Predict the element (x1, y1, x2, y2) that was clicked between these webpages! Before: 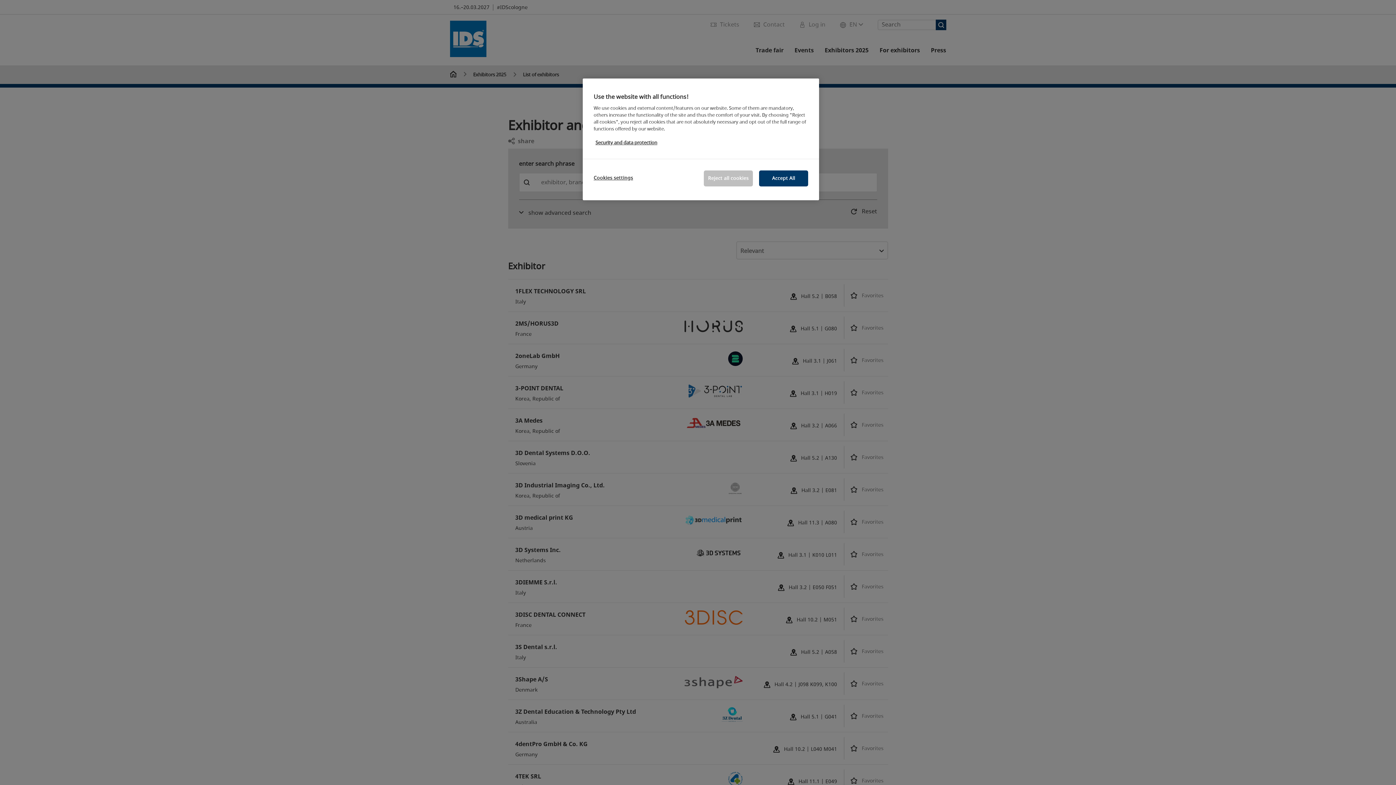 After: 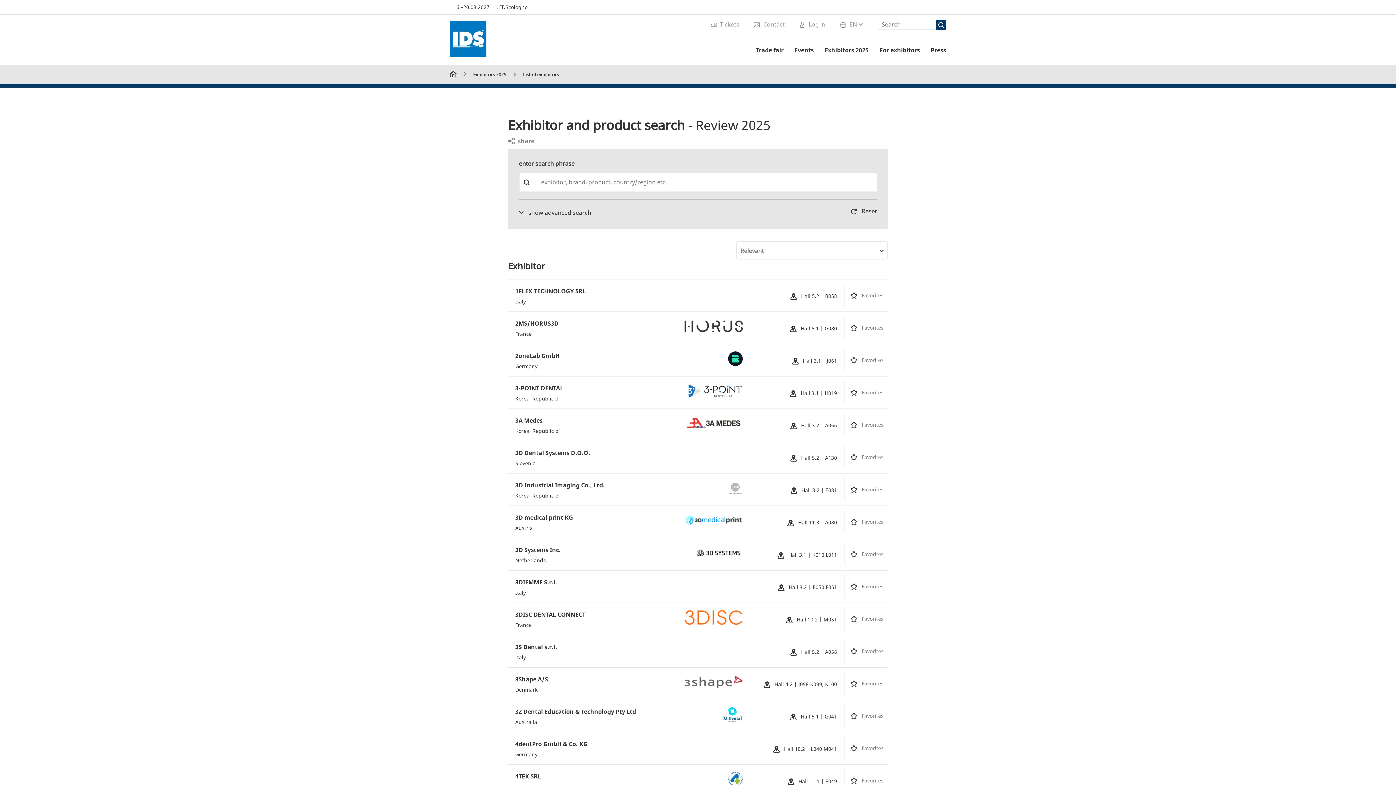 Action: bbox: (704, 170, 753, 186) label: Reject all cookies